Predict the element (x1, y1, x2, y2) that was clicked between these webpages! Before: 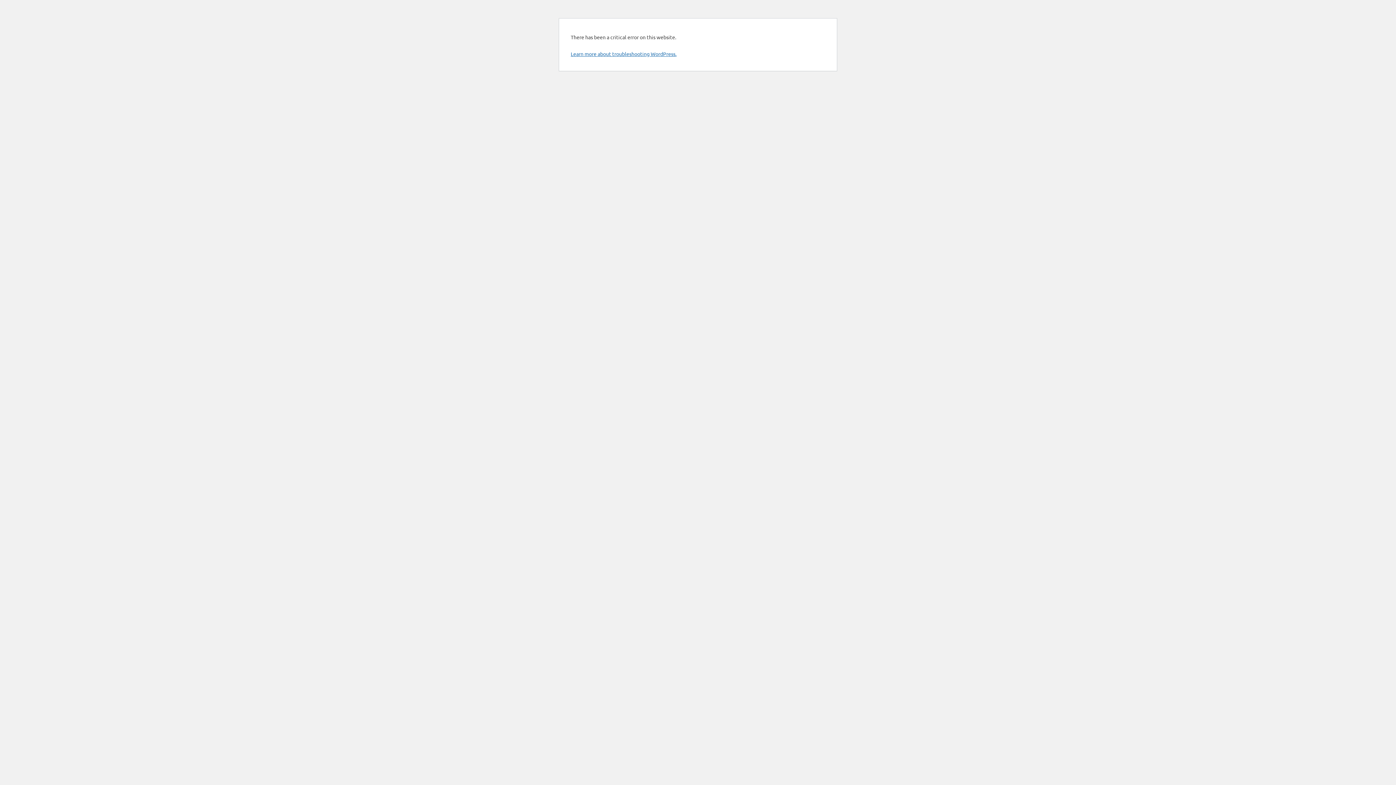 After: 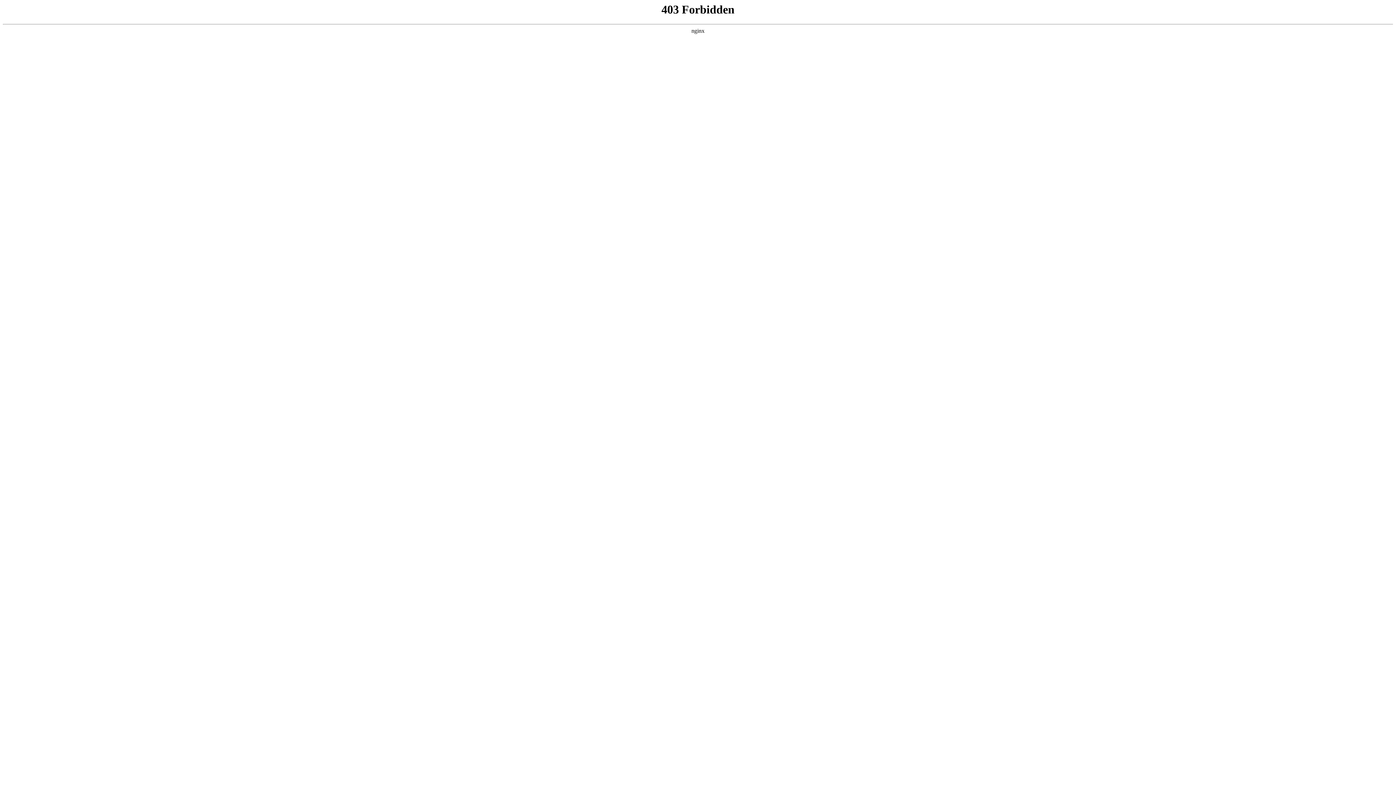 Action: label: Learn more about troubleshooting WordPress. bbox: (570, 50, 676, 57)